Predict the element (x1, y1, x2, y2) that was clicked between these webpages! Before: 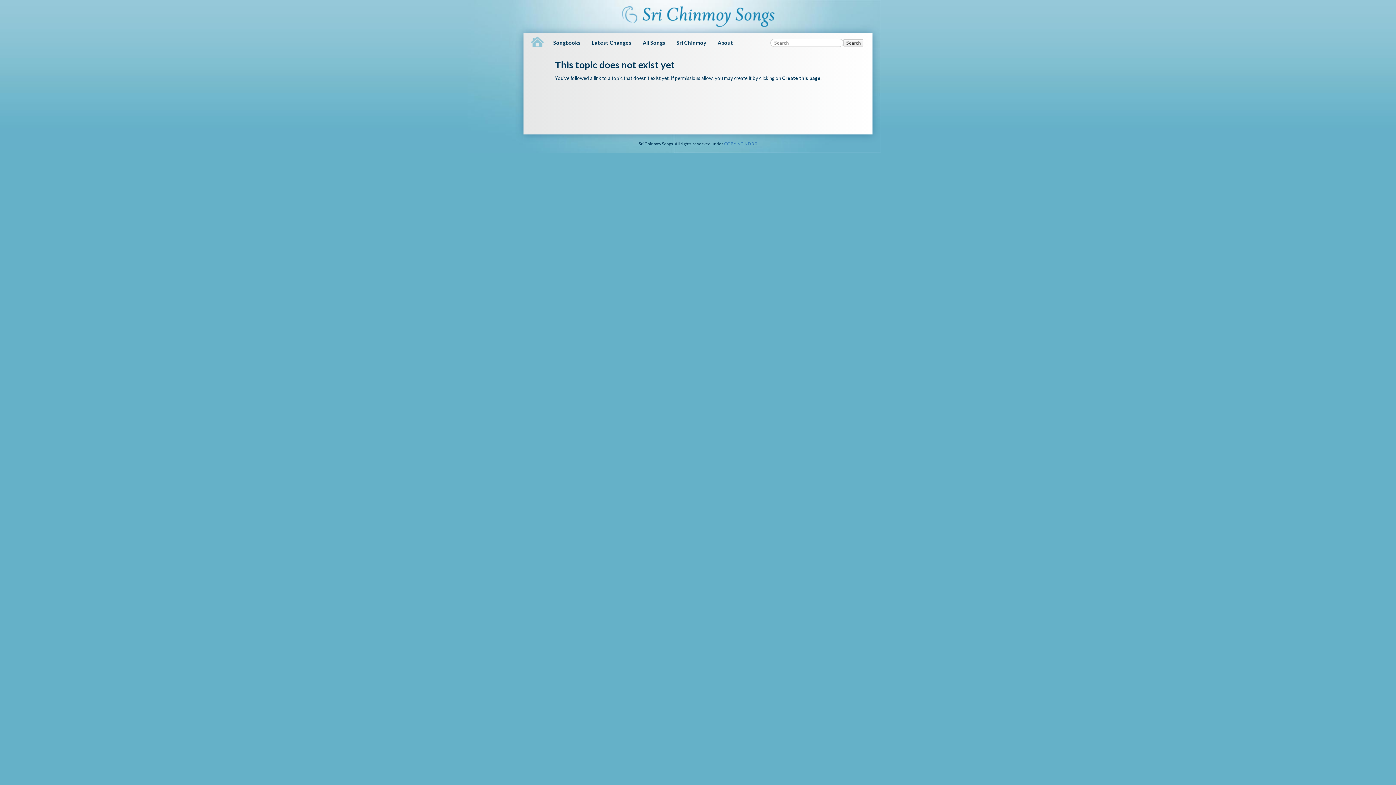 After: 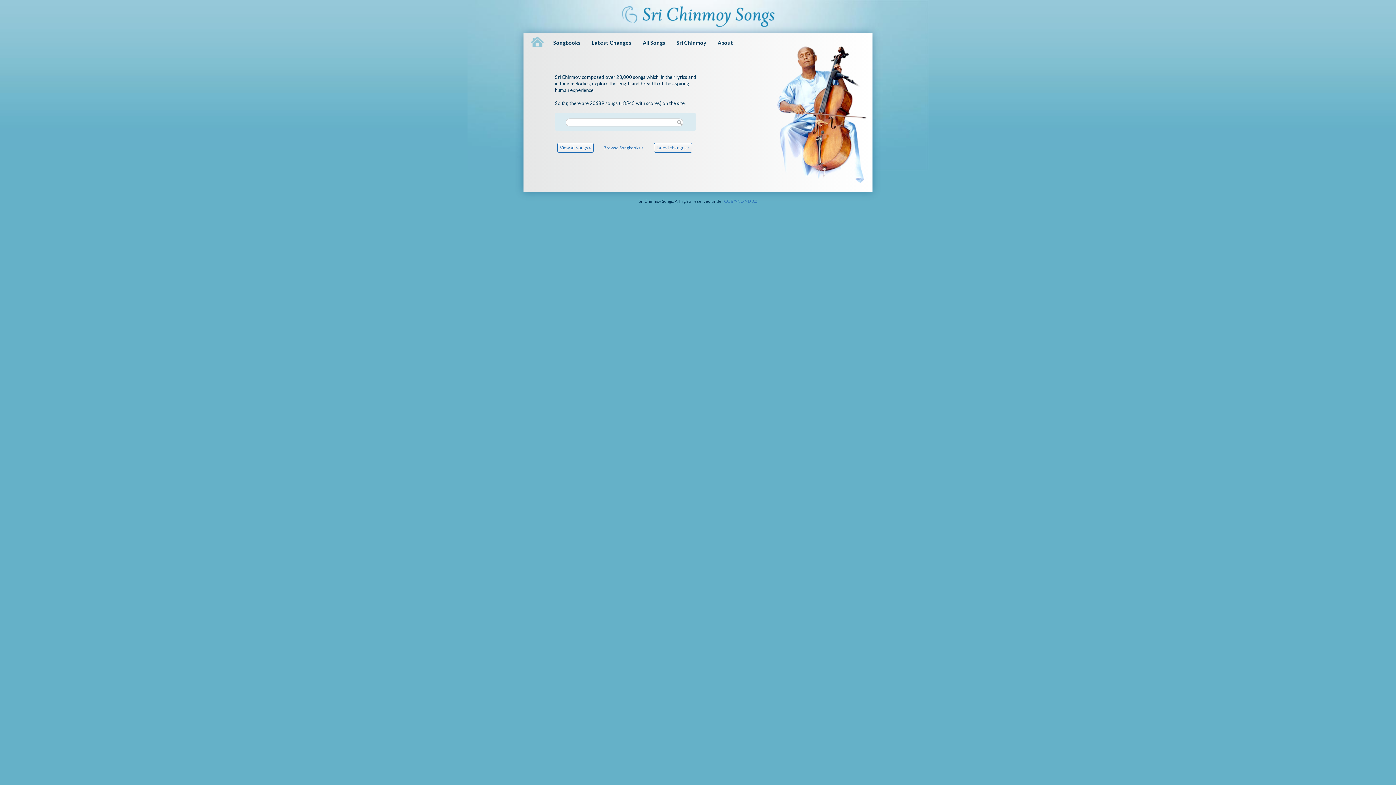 Action: bbox: (526, 30, 546, 49)